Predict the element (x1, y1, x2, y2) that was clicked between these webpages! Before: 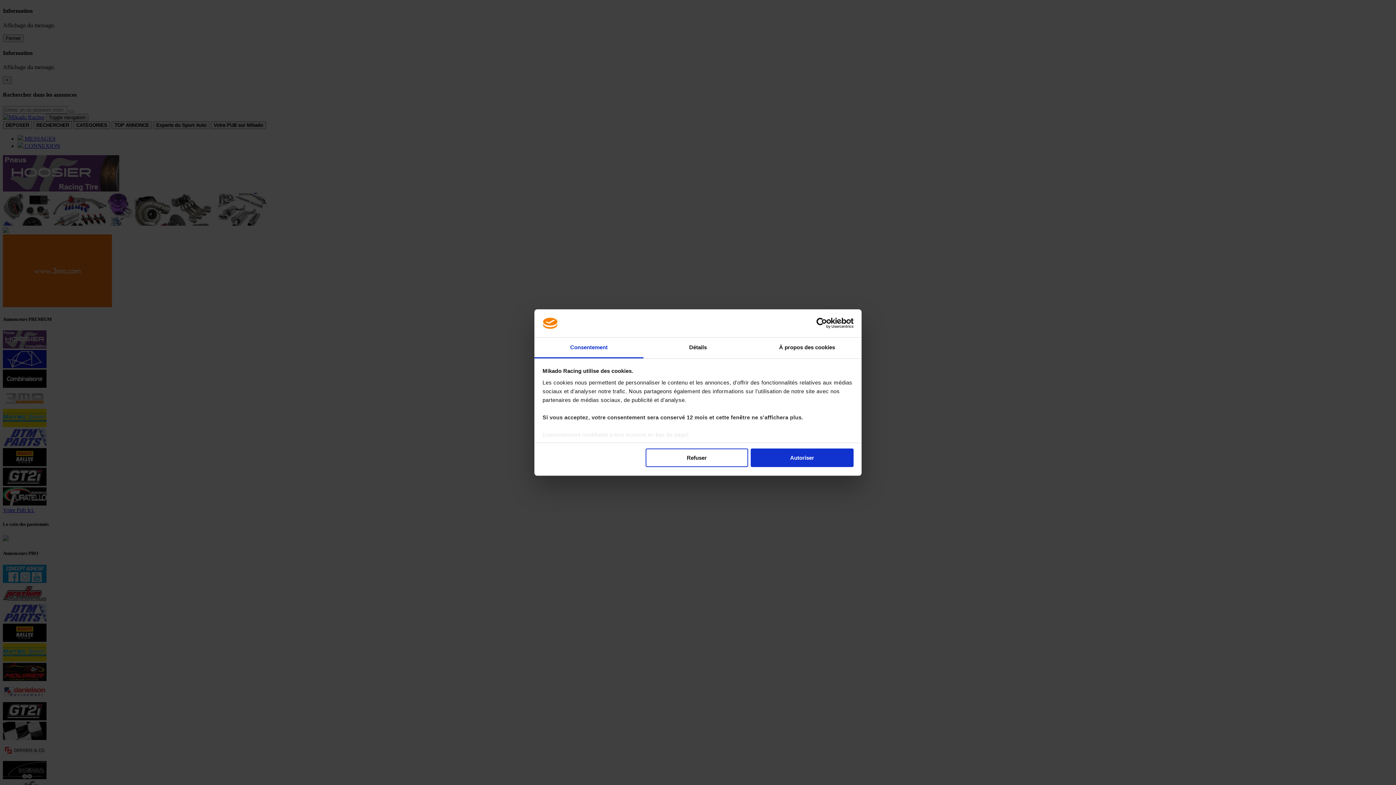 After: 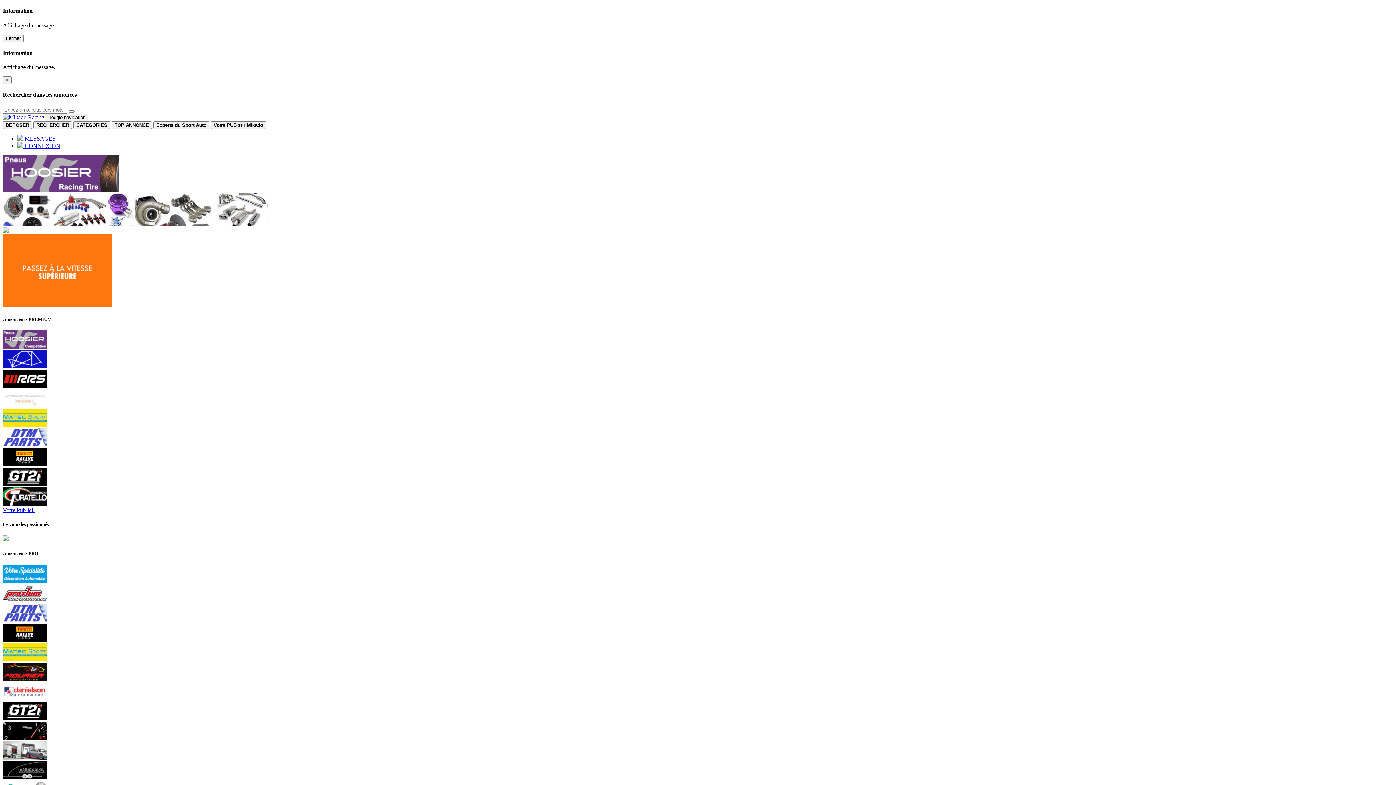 Action: label: Refuser bbox: (645, 448, 748, 467)